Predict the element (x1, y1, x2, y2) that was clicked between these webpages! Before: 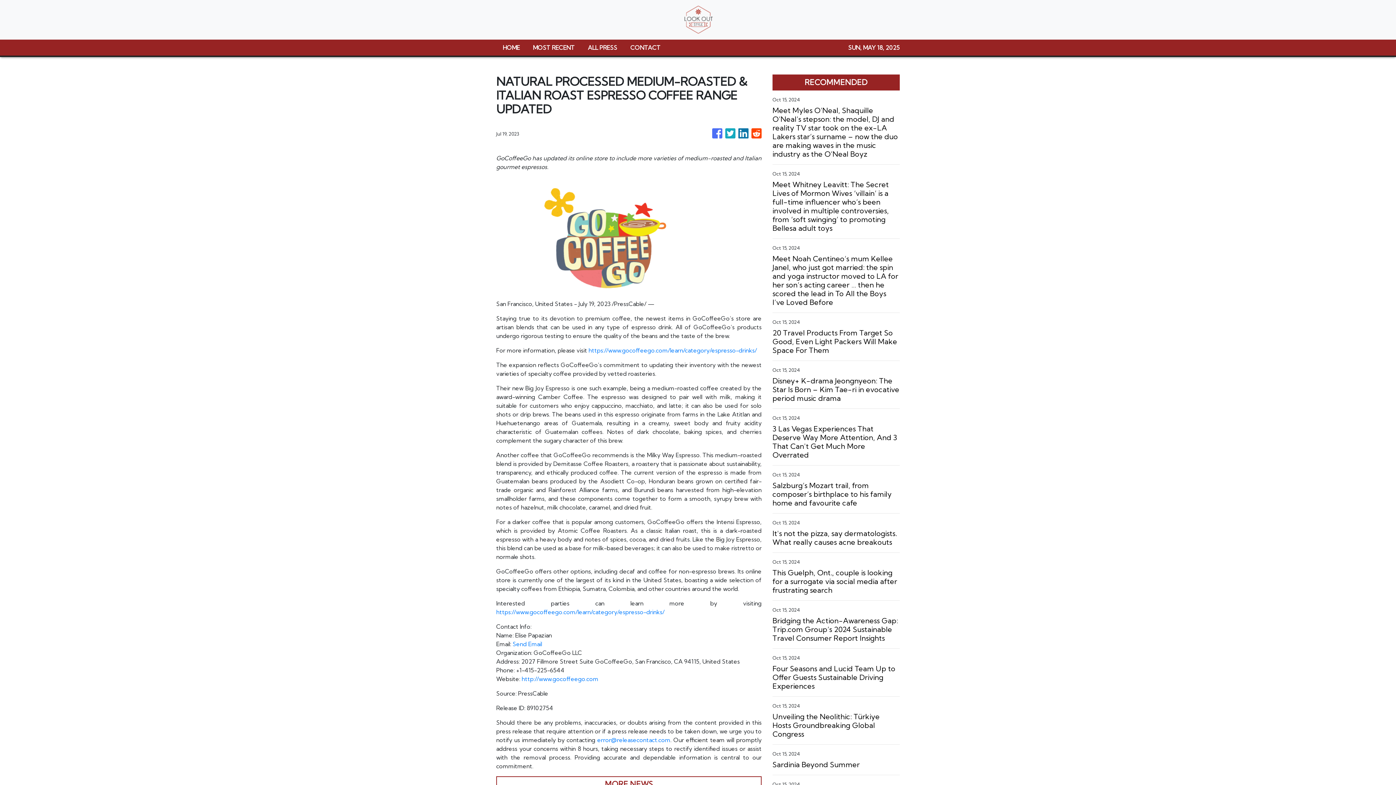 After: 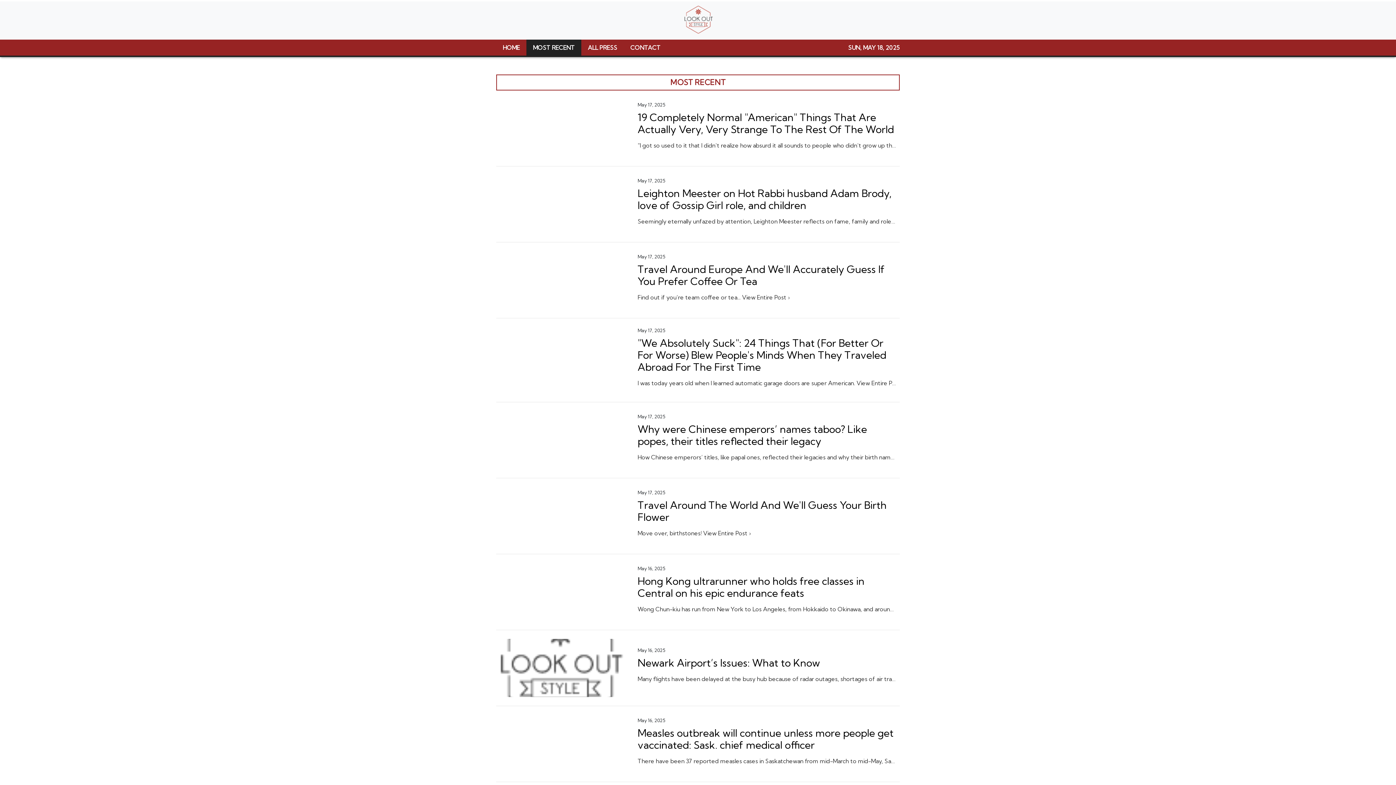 Action: label: MOST RECENT bbox: (526, 39, 581, 55)